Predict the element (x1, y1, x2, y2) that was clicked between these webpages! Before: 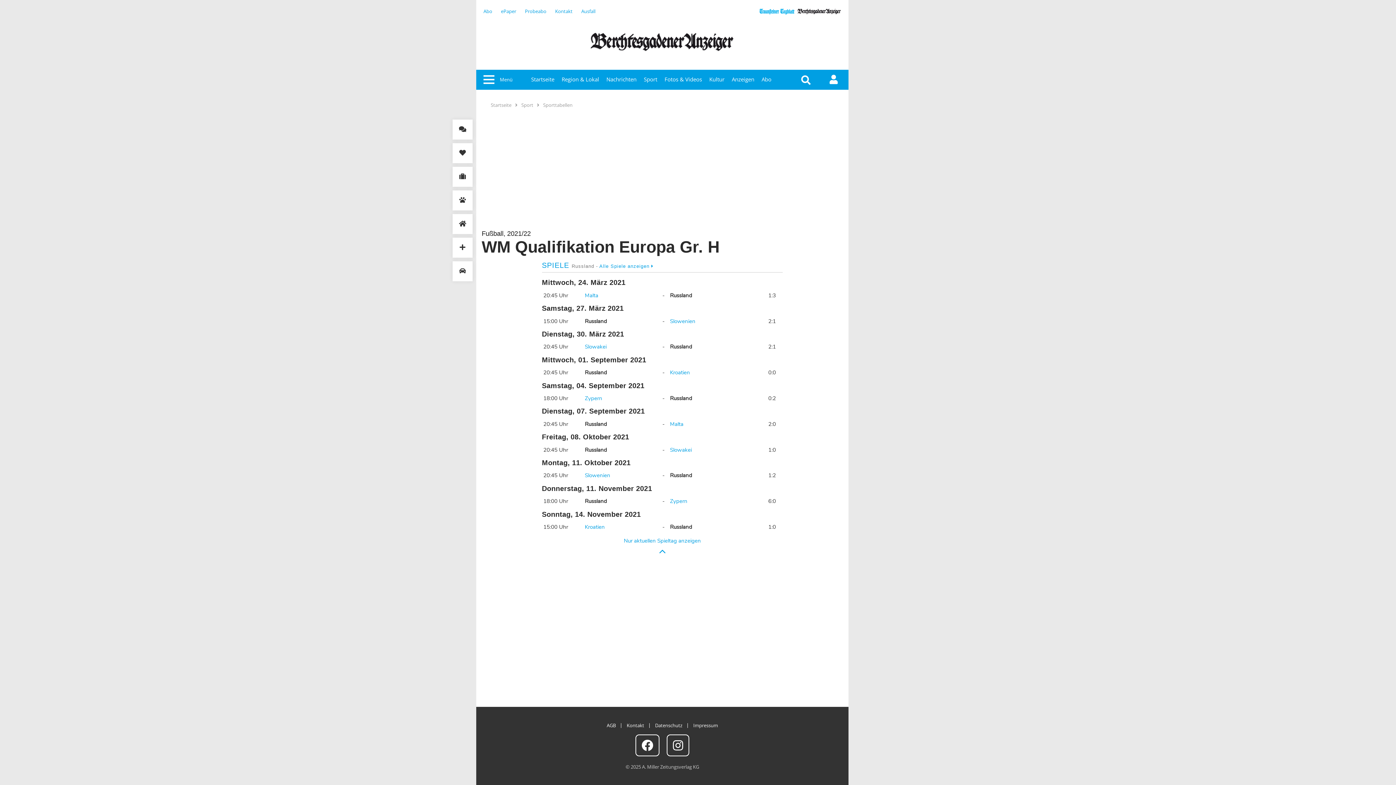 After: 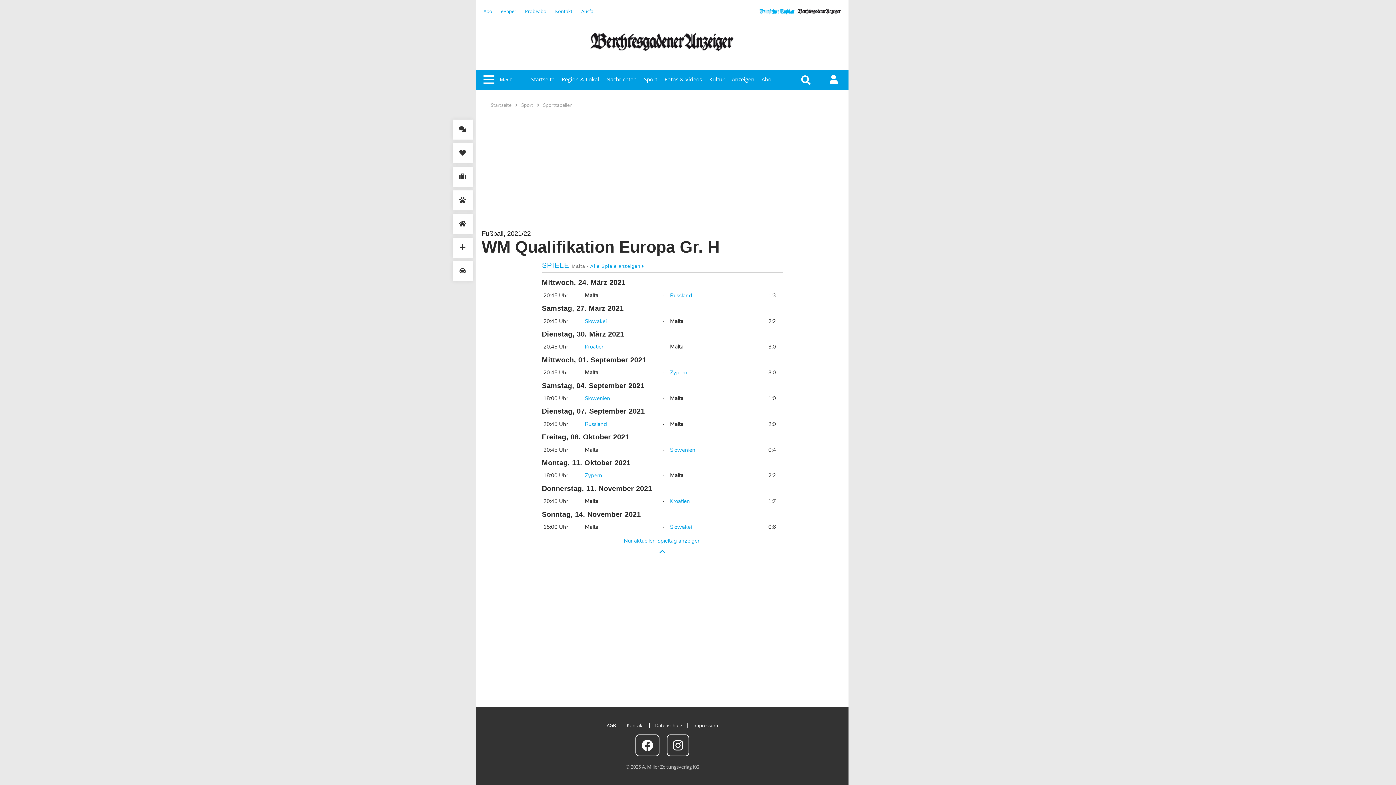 Action: label: Malta bbox: (585, 291, 598, 299)